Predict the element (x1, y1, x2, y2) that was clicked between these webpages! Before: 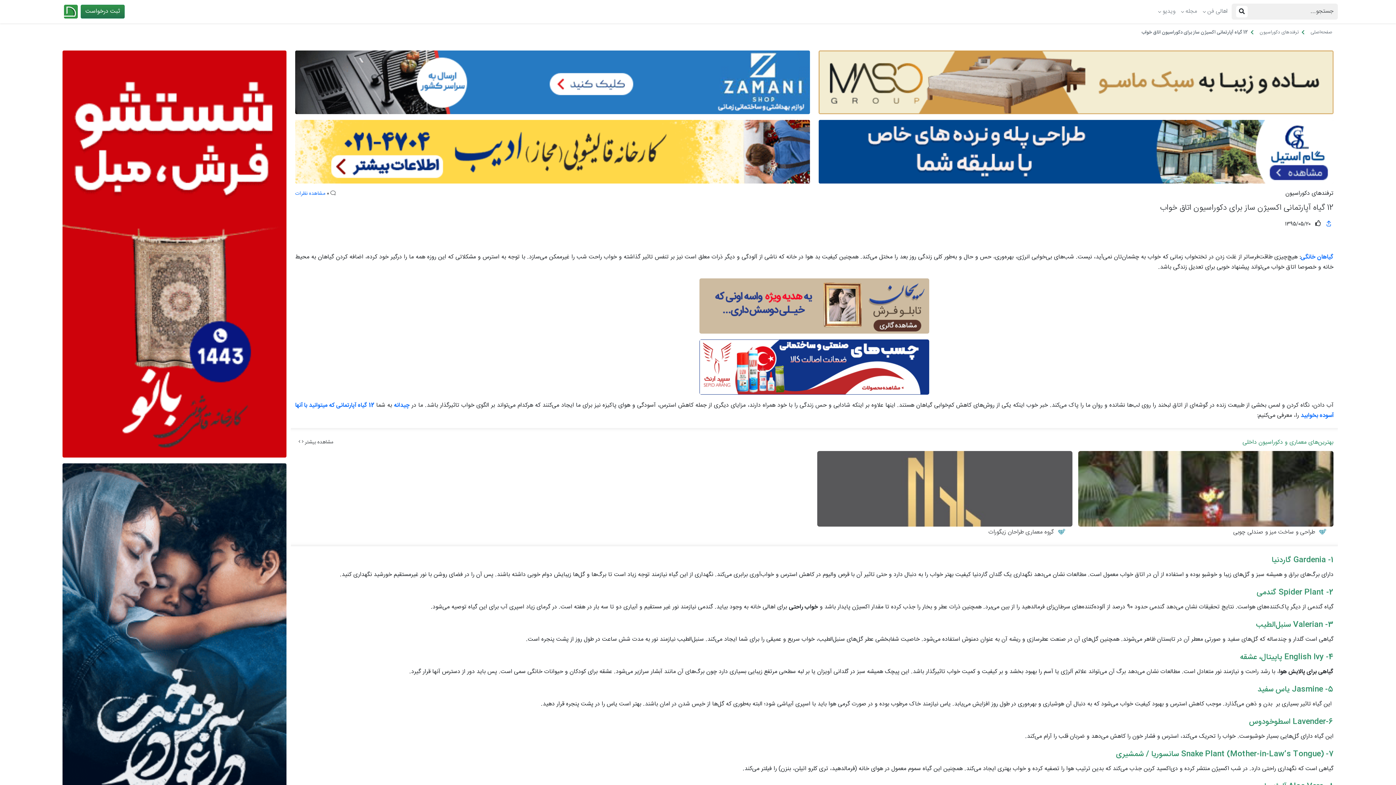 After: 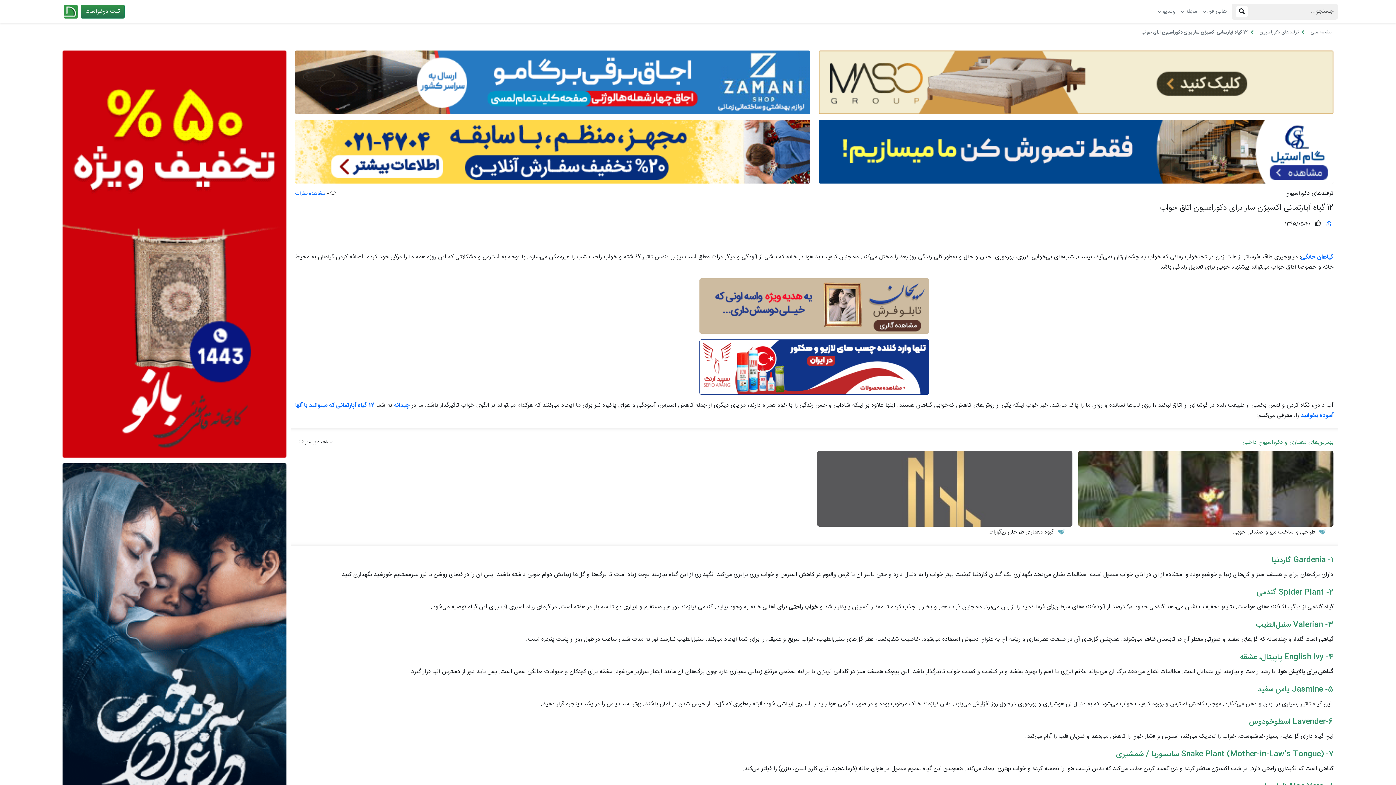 Action: bbox: (818, 77, 1333, 87)